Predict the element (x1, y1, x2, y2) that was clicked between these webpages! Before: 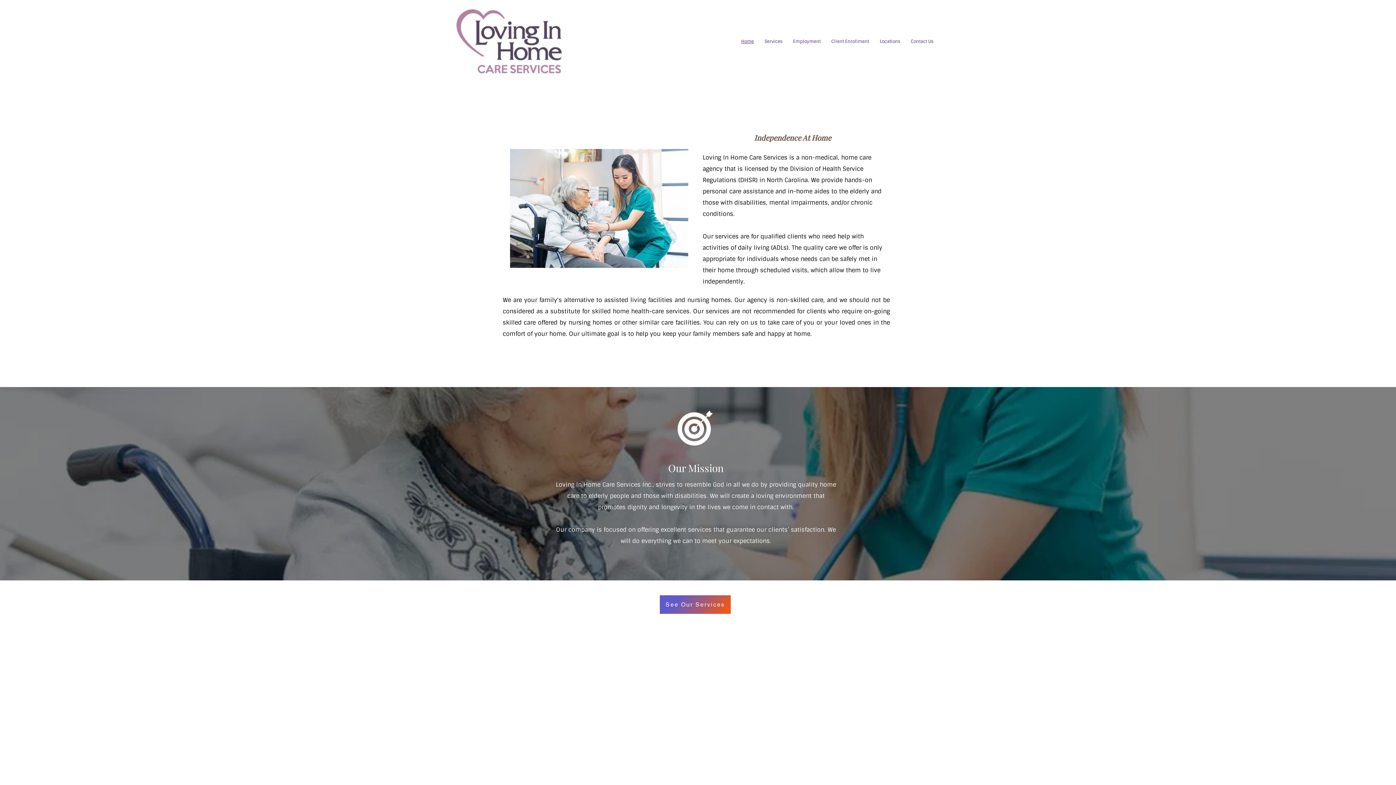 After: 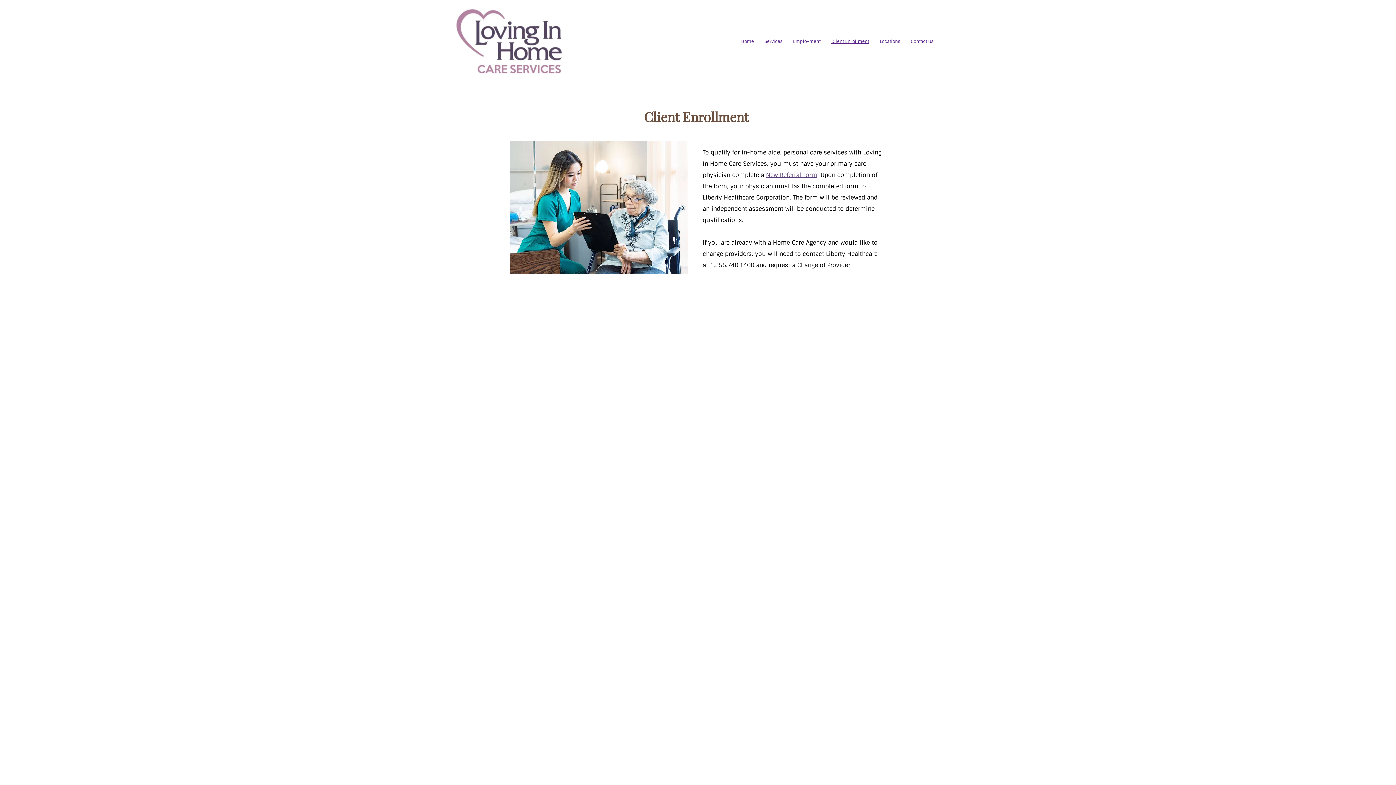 Action: label: Client Enrollment bbox: (826, 36, 874, 46)